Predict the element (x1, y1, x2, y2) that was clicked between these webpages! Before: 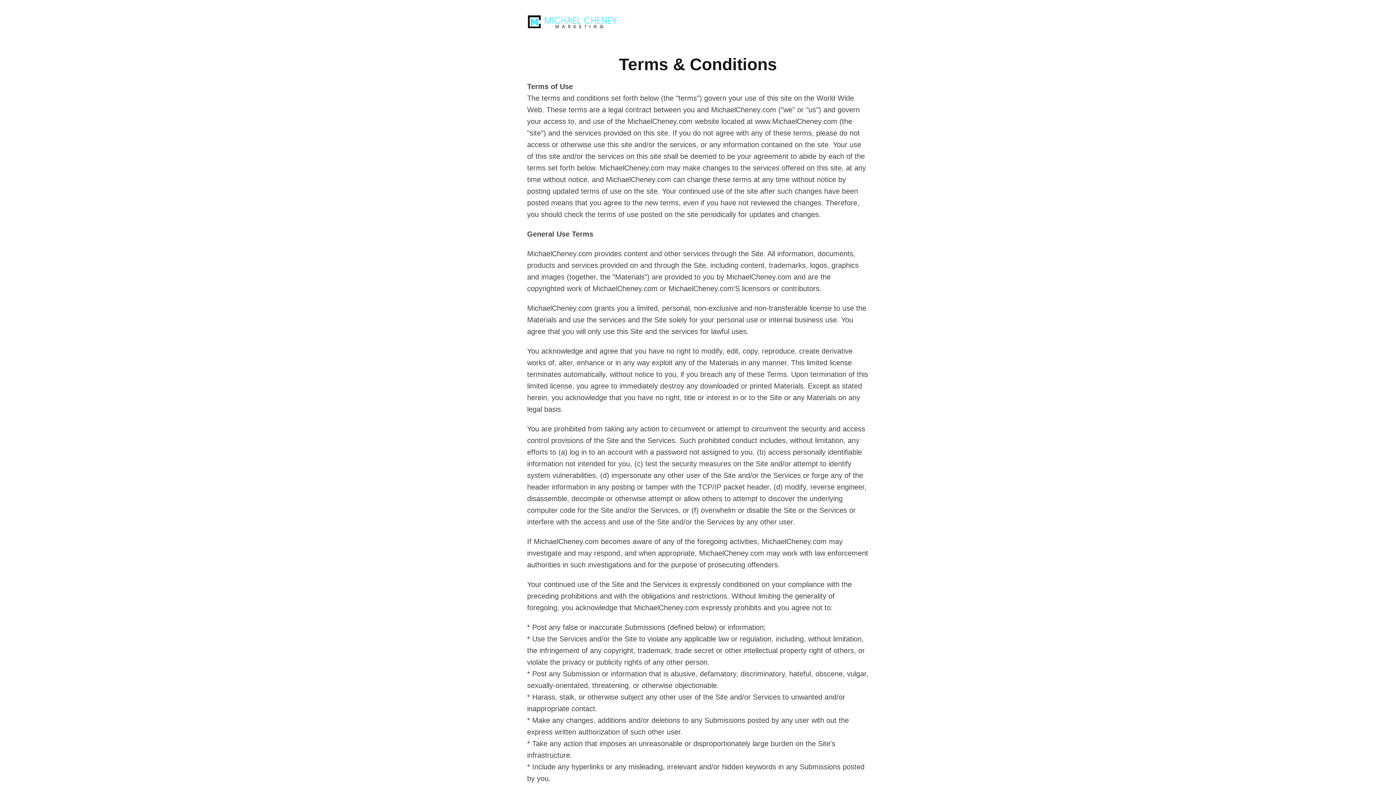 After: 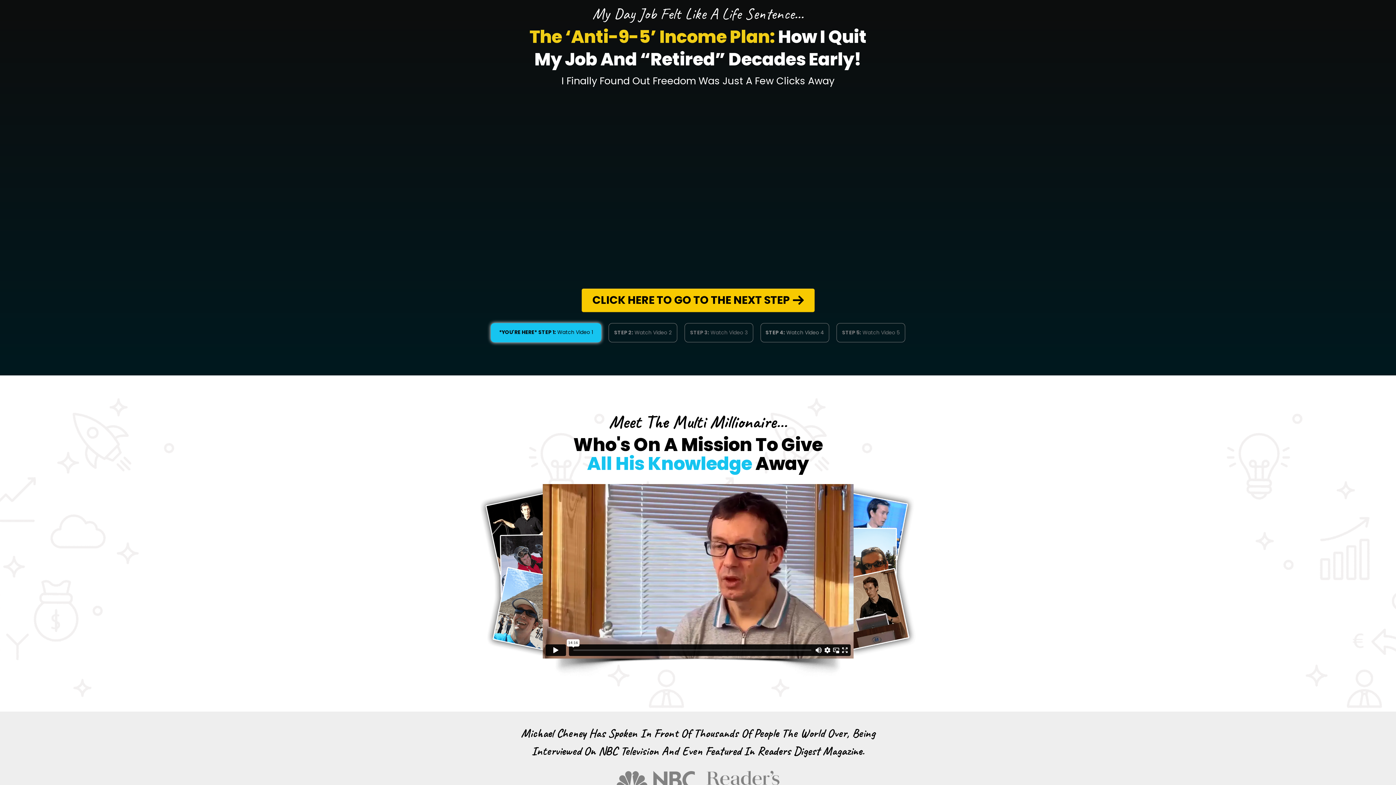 Action: bbox: (527, 15, 618, 27)